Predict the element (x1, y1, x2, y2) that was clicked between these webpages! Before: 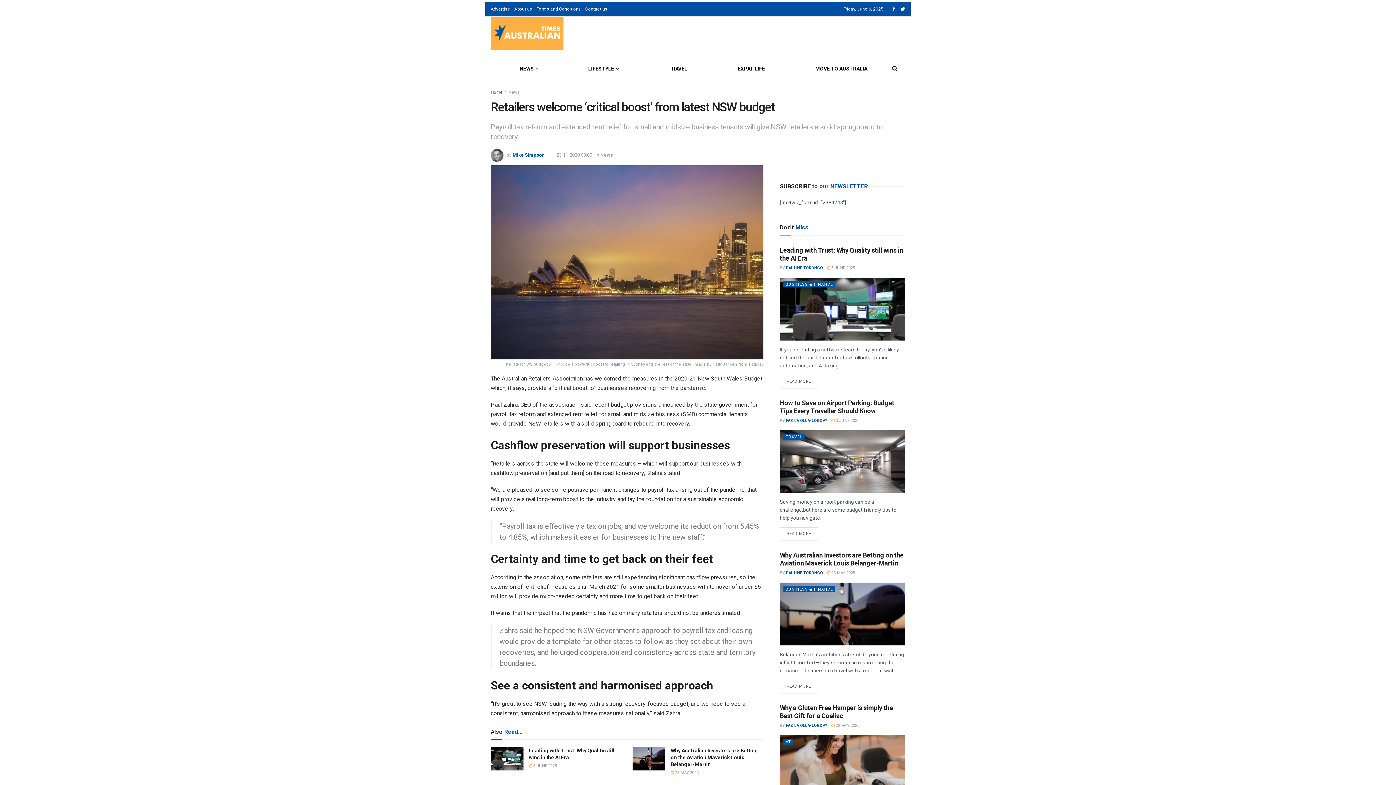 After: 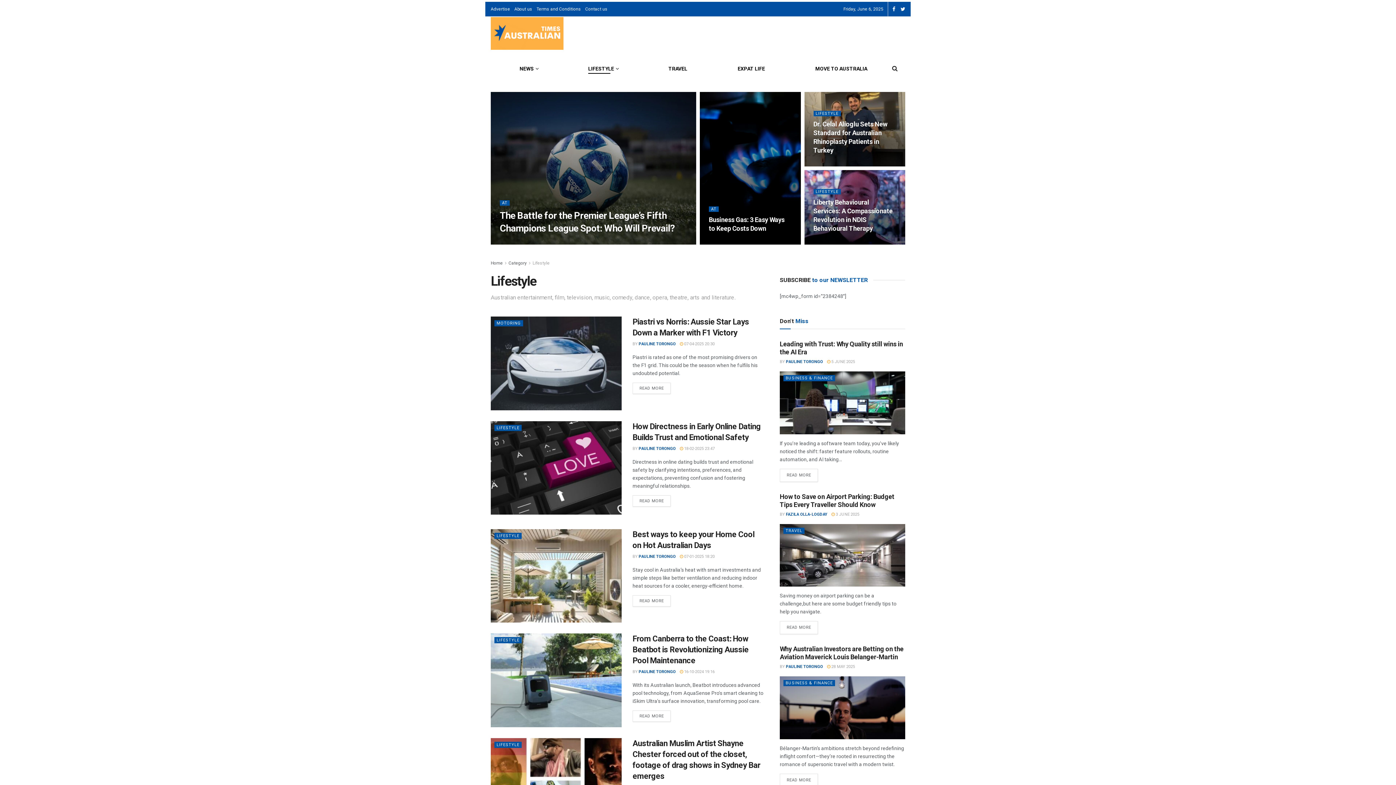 Action: bbox: (588, 63, 618, 73) label: LIFESTYLE